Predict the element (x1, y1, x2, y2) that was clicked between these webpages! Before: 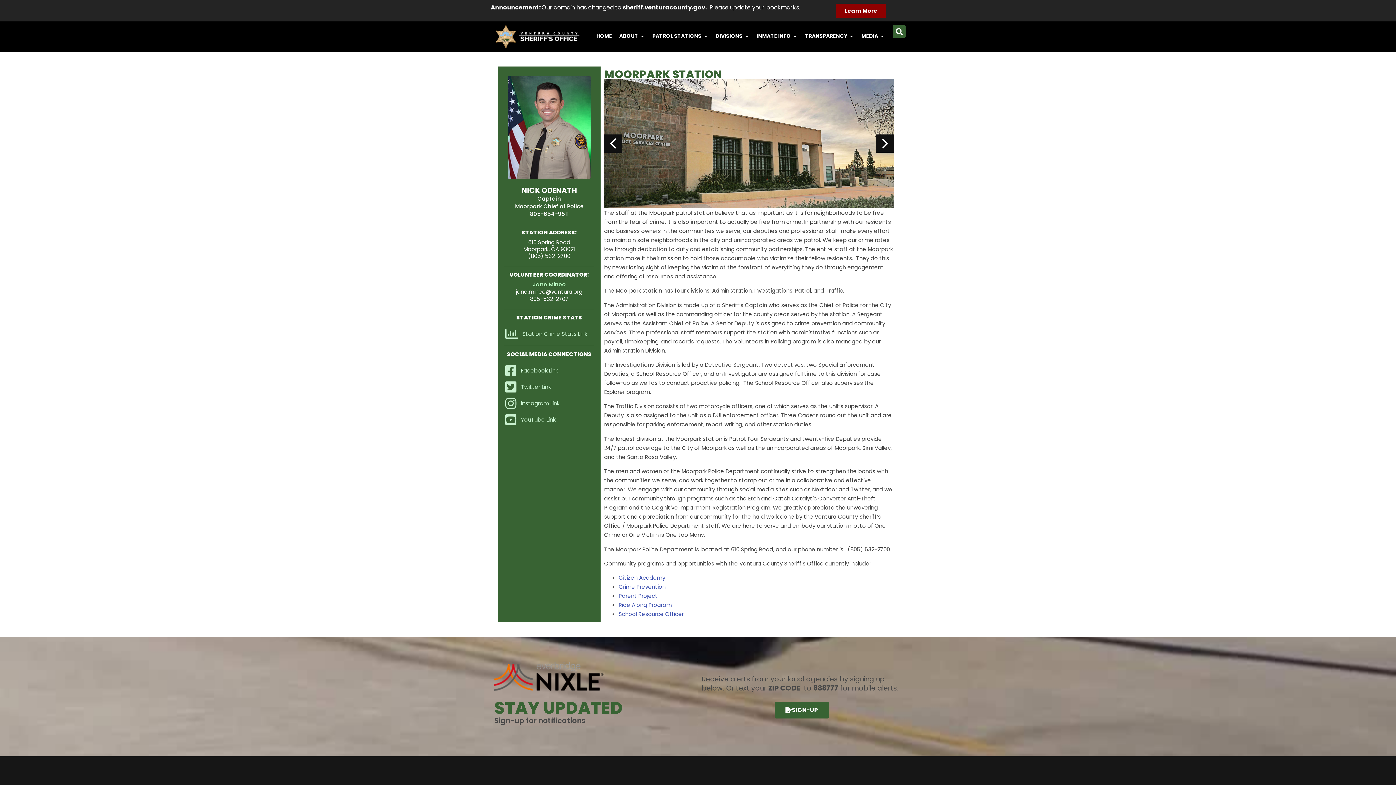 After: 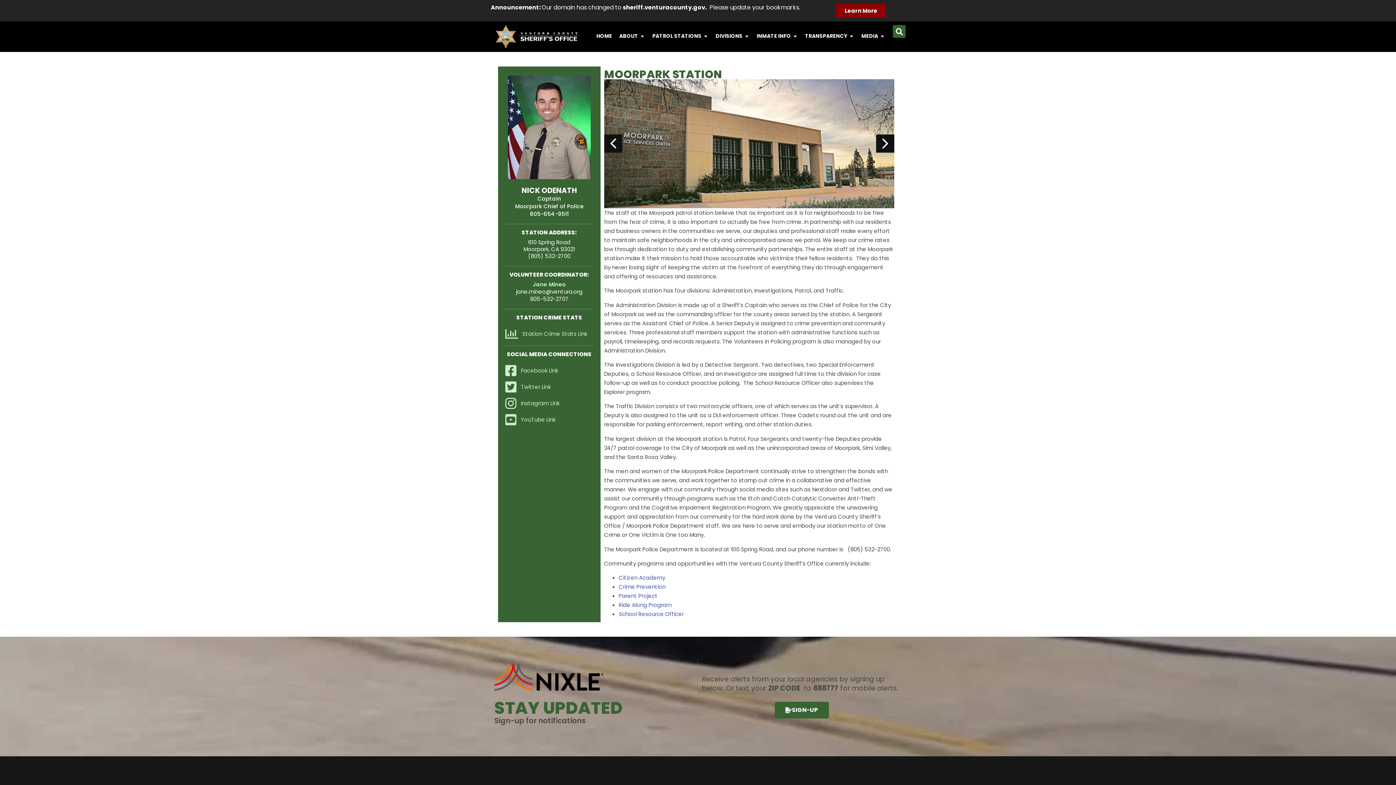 Action: bbox: (505, 380, 550, 393) label: Twitter Link